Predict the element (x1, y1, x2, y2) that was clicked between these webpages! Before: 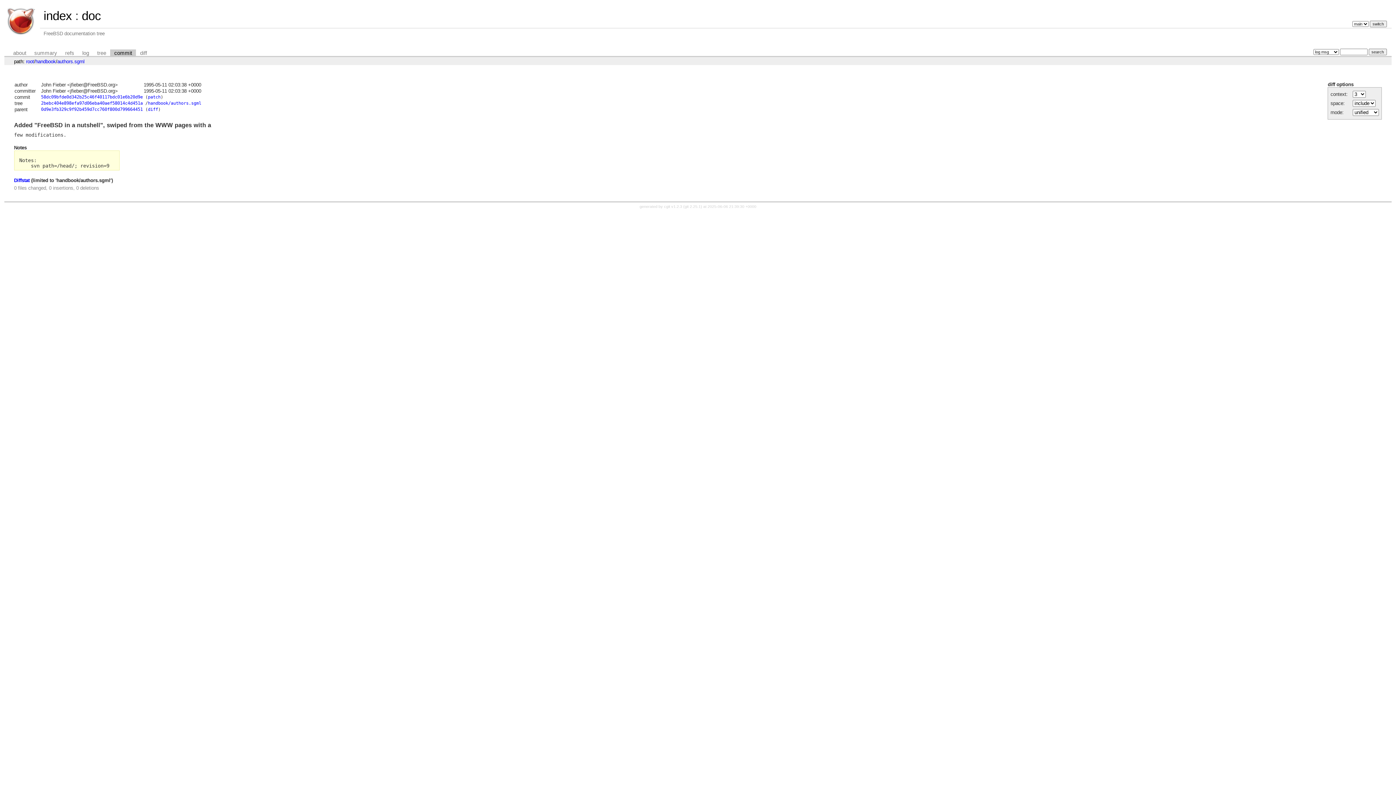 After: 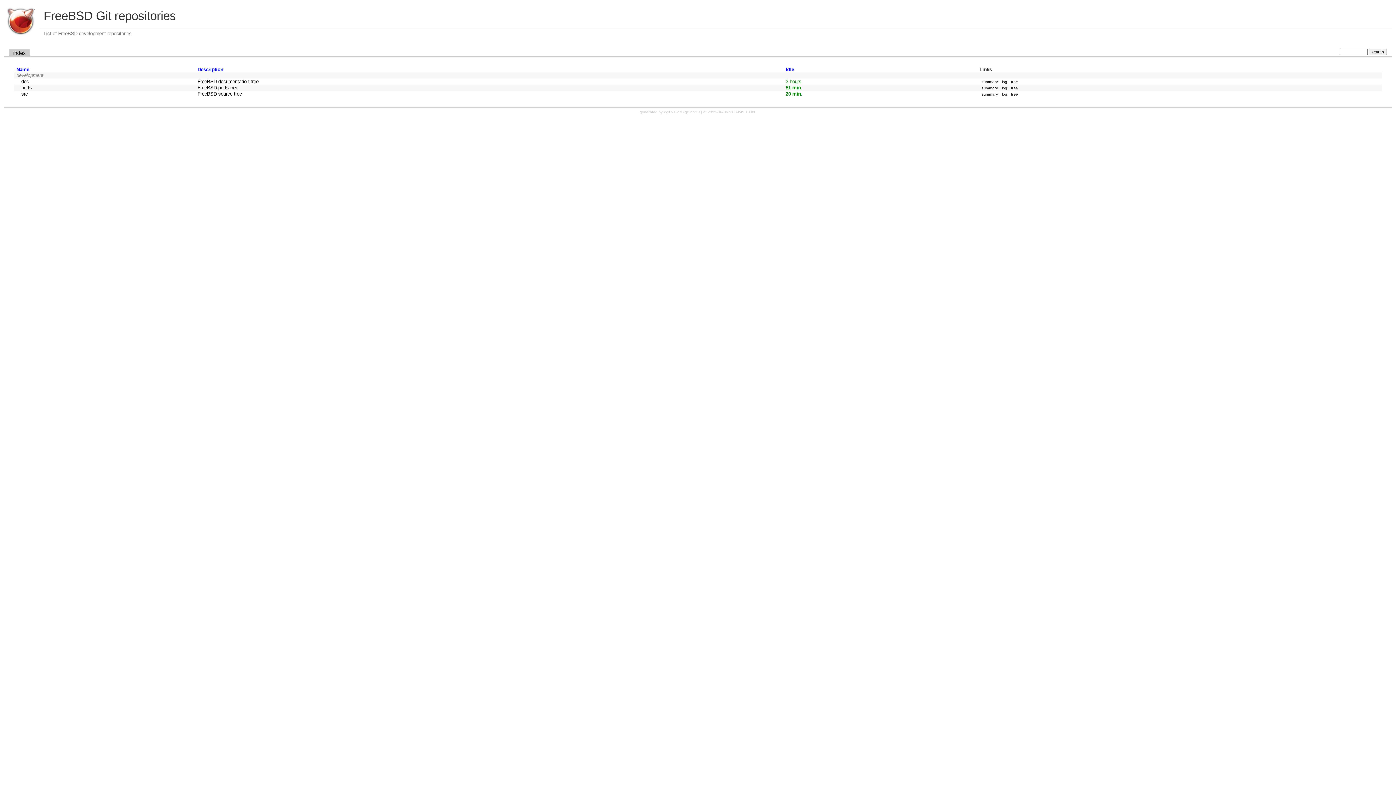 Action: bbox: (4, 33, 37, 38)